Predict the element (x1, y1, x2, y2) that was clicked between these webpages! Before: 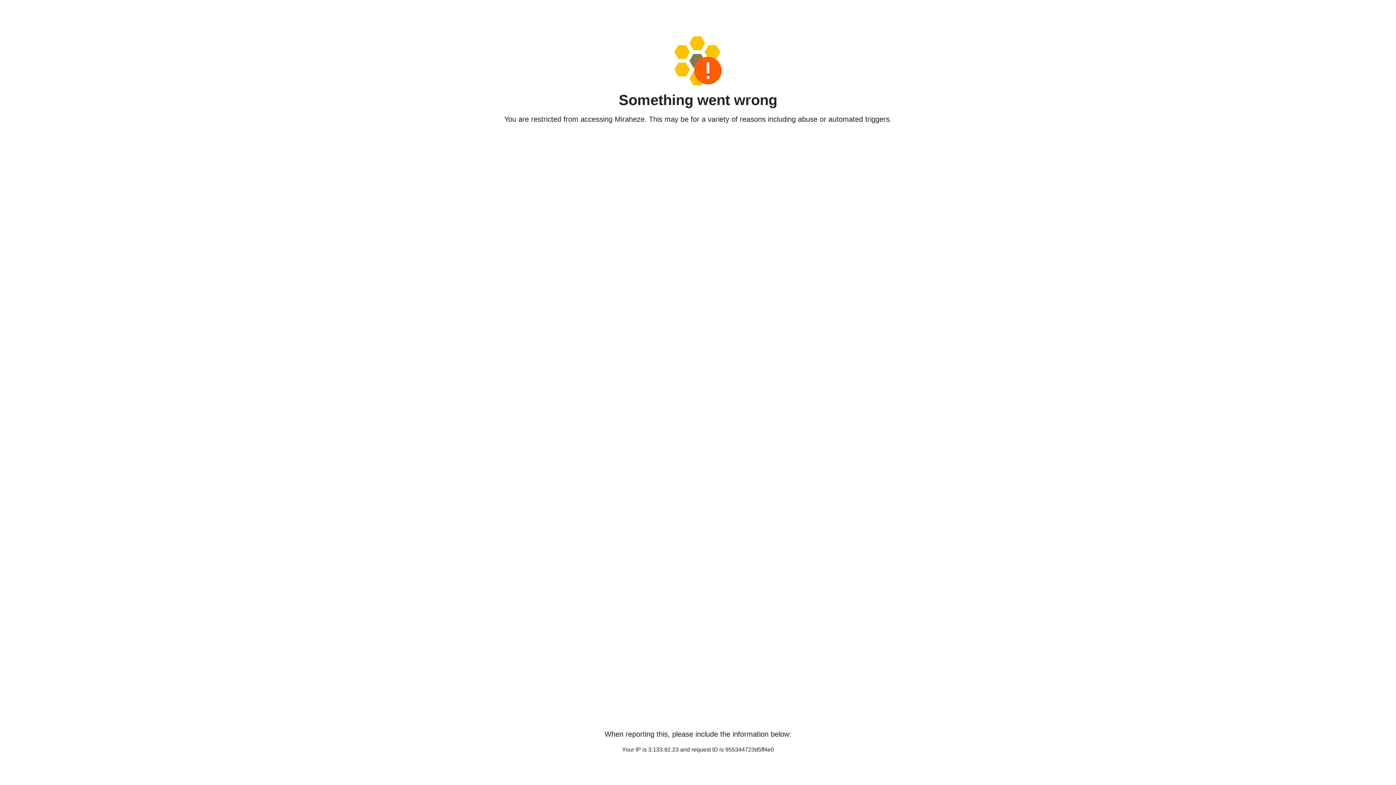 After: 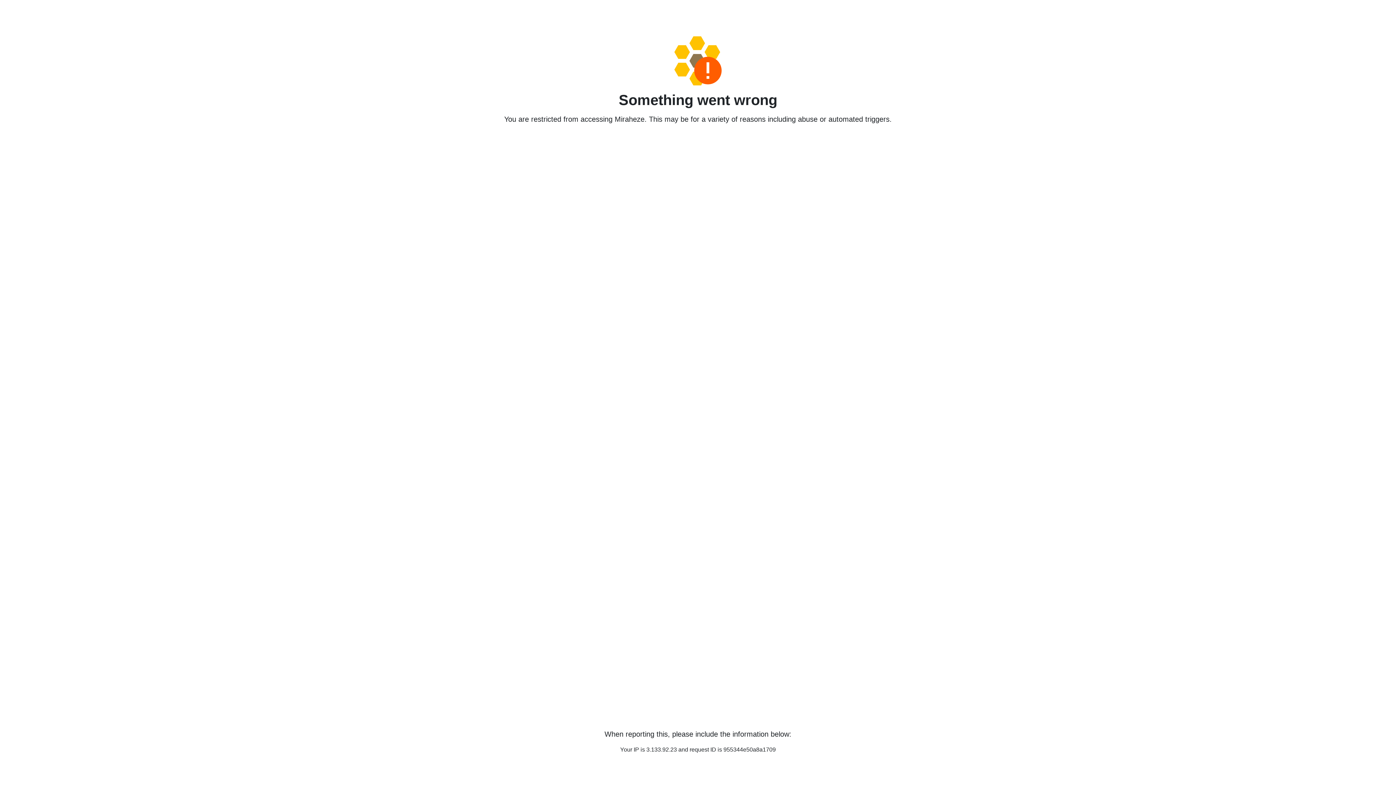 Action: bbox: (458, 36, 938, 85)